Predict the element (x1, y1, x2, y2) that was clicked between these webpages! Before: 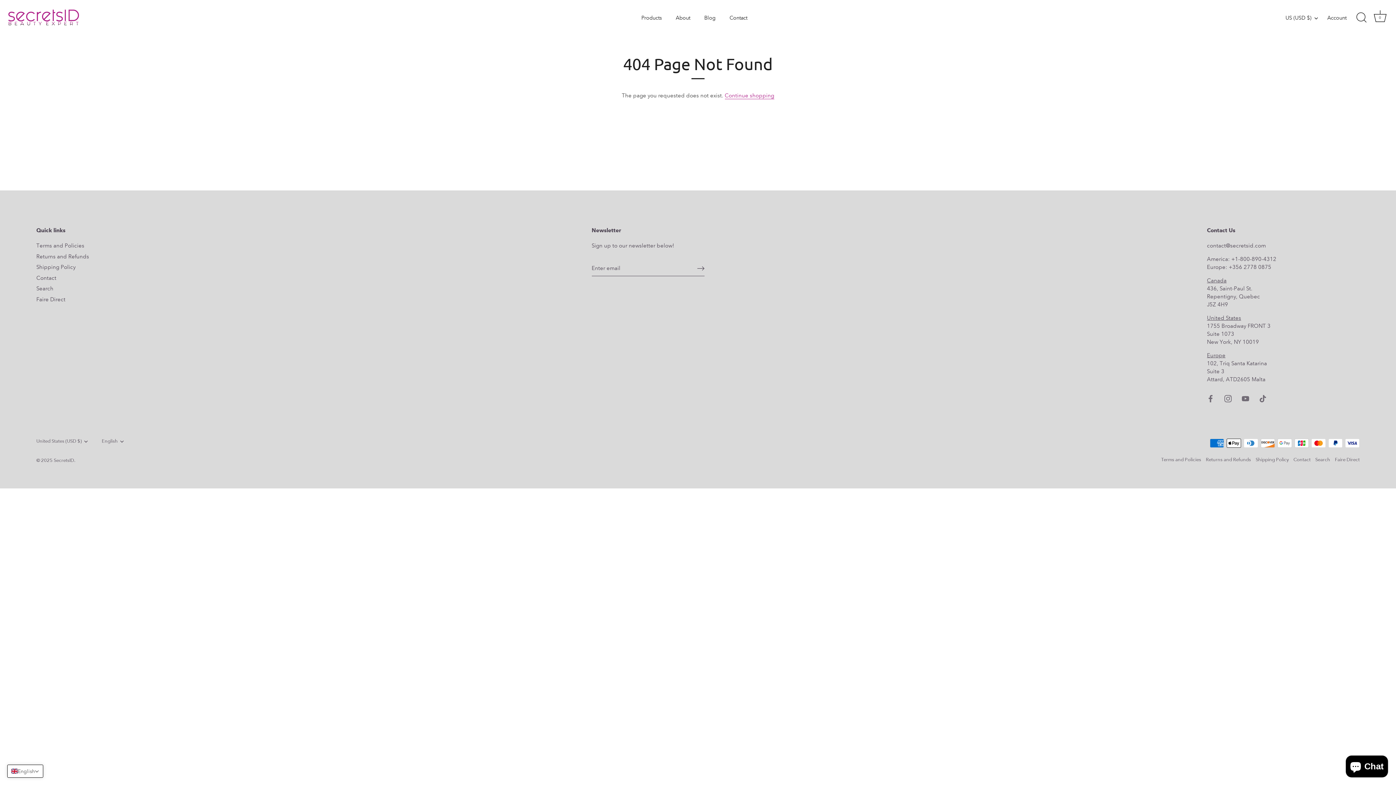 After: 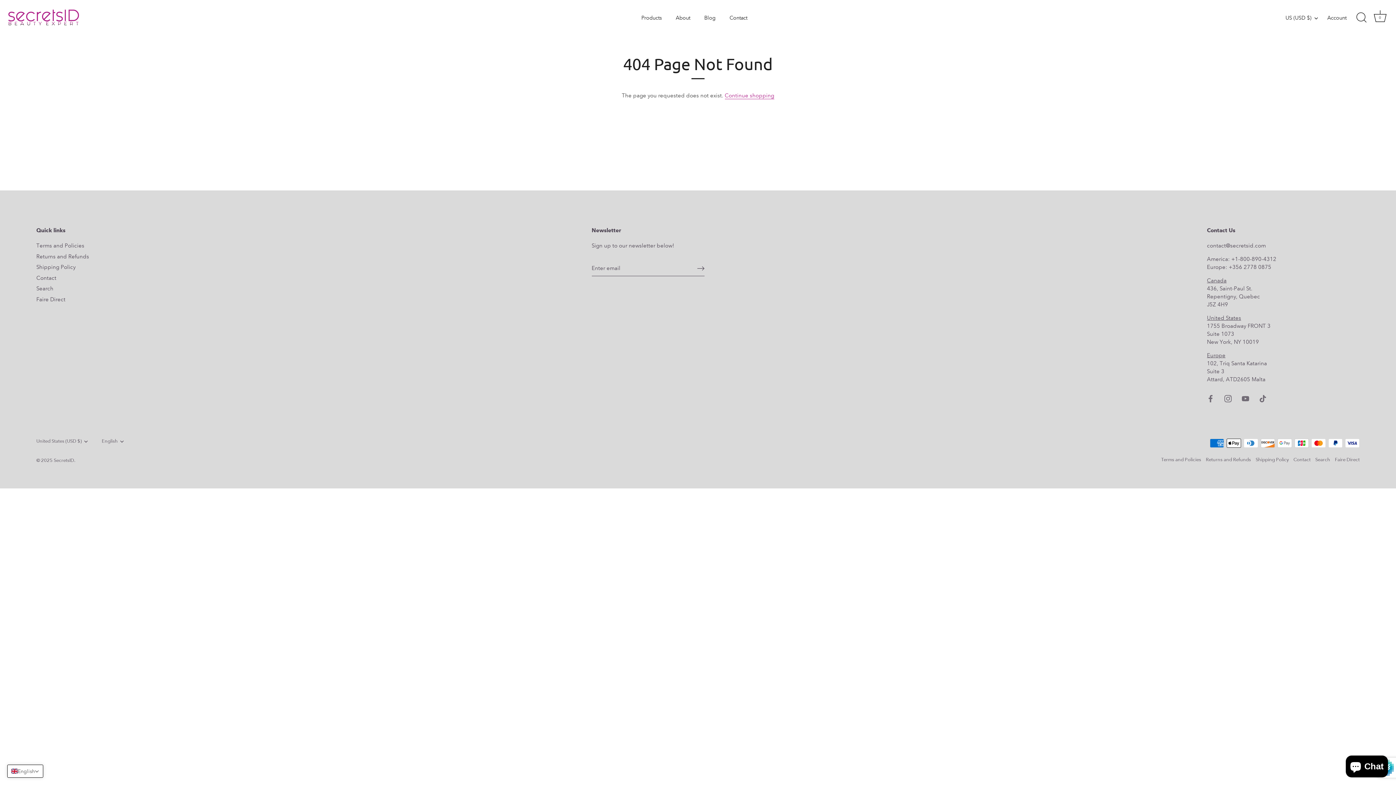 Action: label: Sign up bbox: (697, 264, 704, 272)